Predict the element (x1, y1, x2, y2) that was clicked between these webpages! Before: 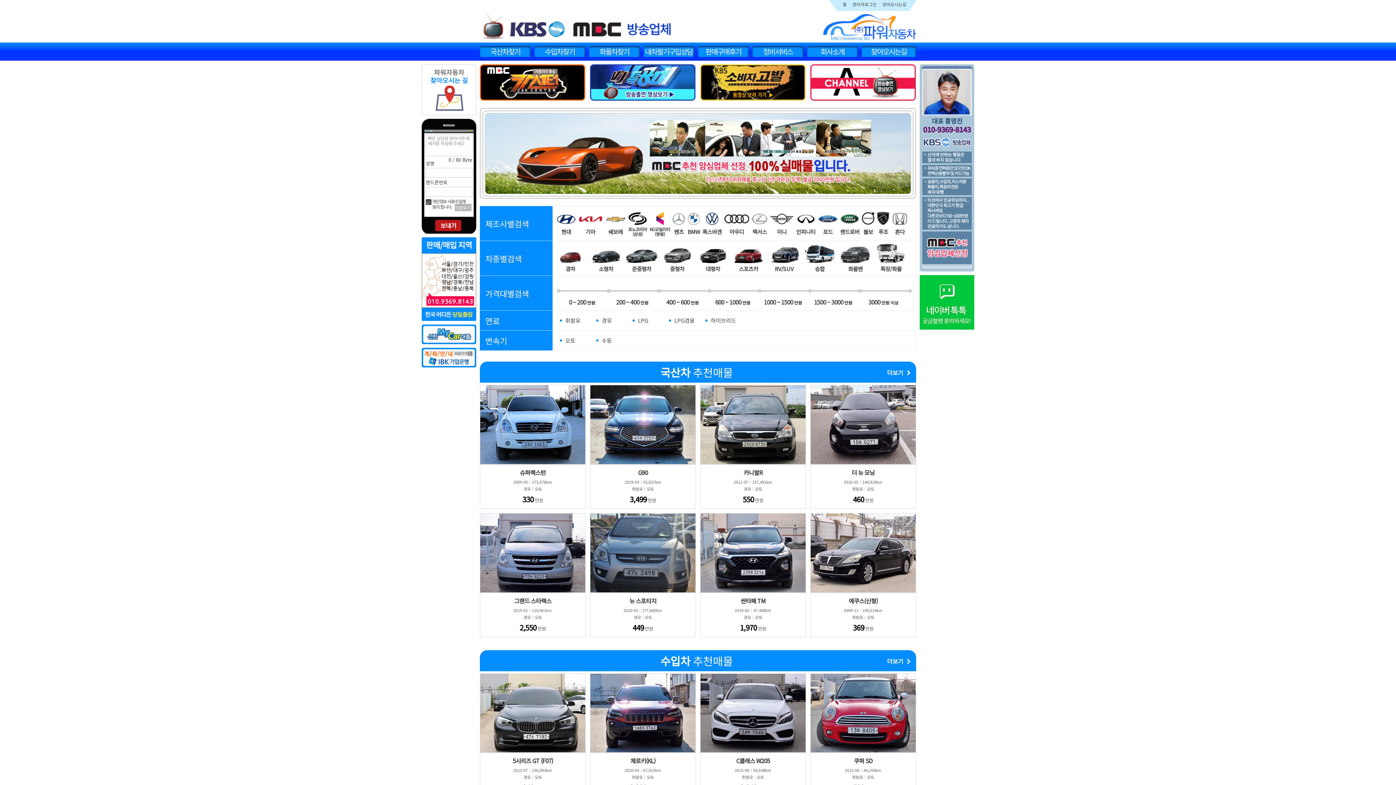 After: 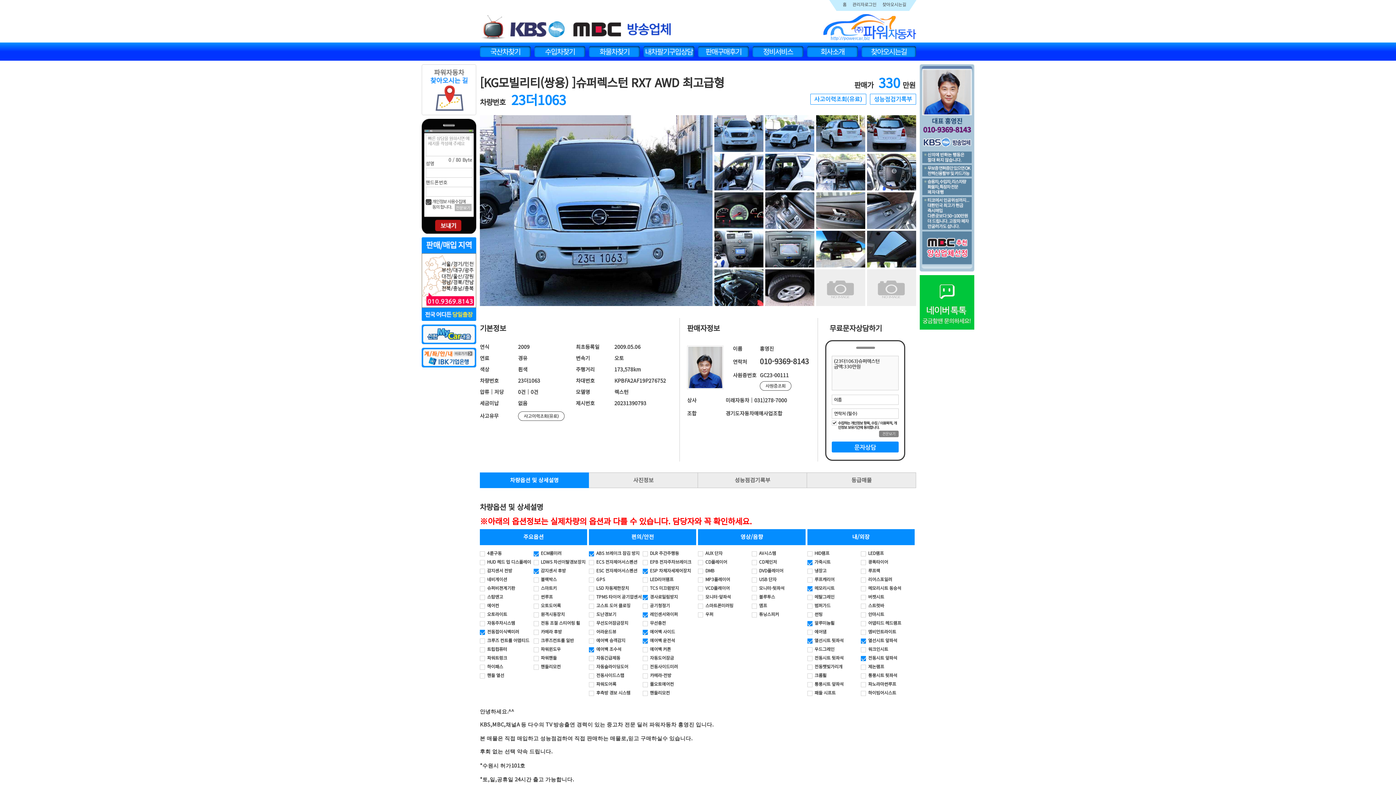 Action: label: 슈퍼렉스턴

2009-05 173,578km
경유 오토
330만원 bbox: (480, 464, 585, 509)